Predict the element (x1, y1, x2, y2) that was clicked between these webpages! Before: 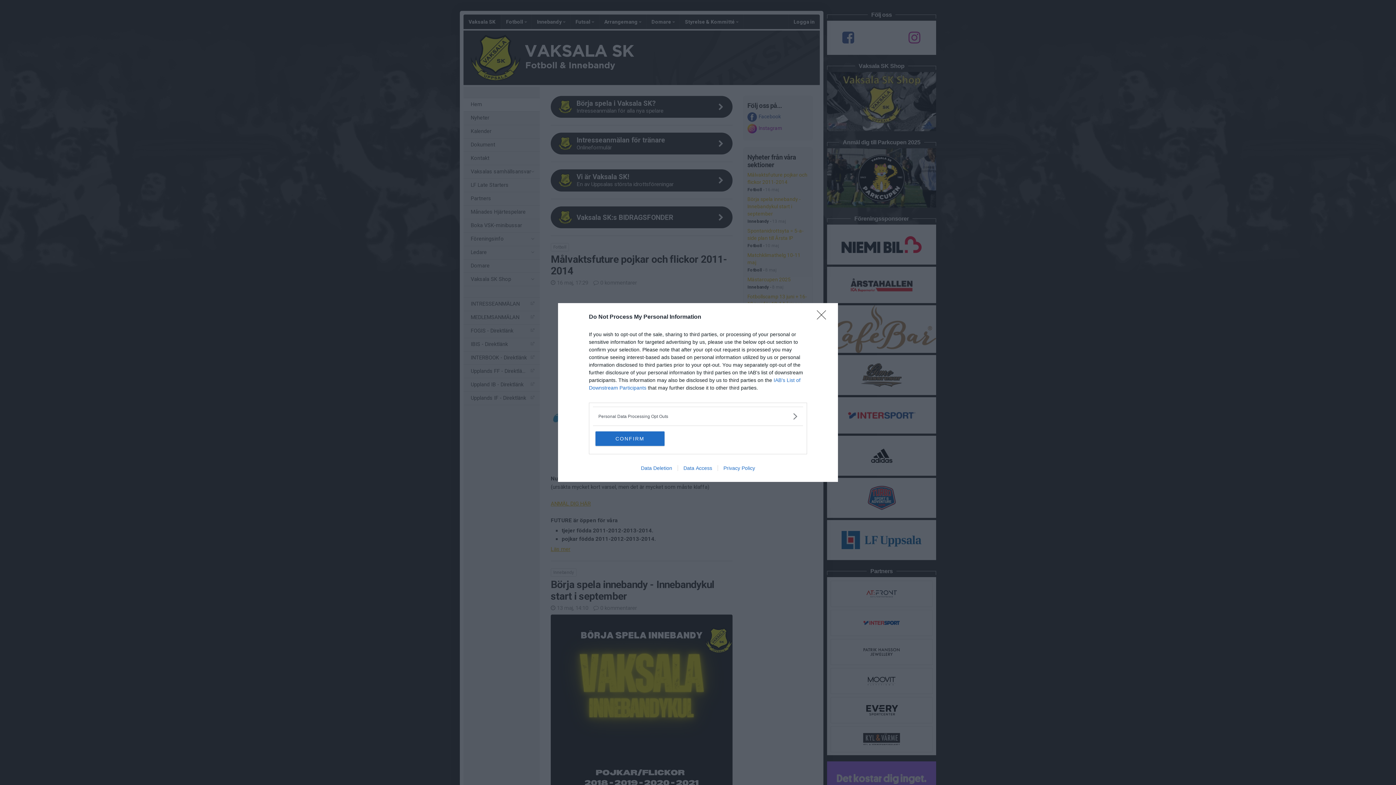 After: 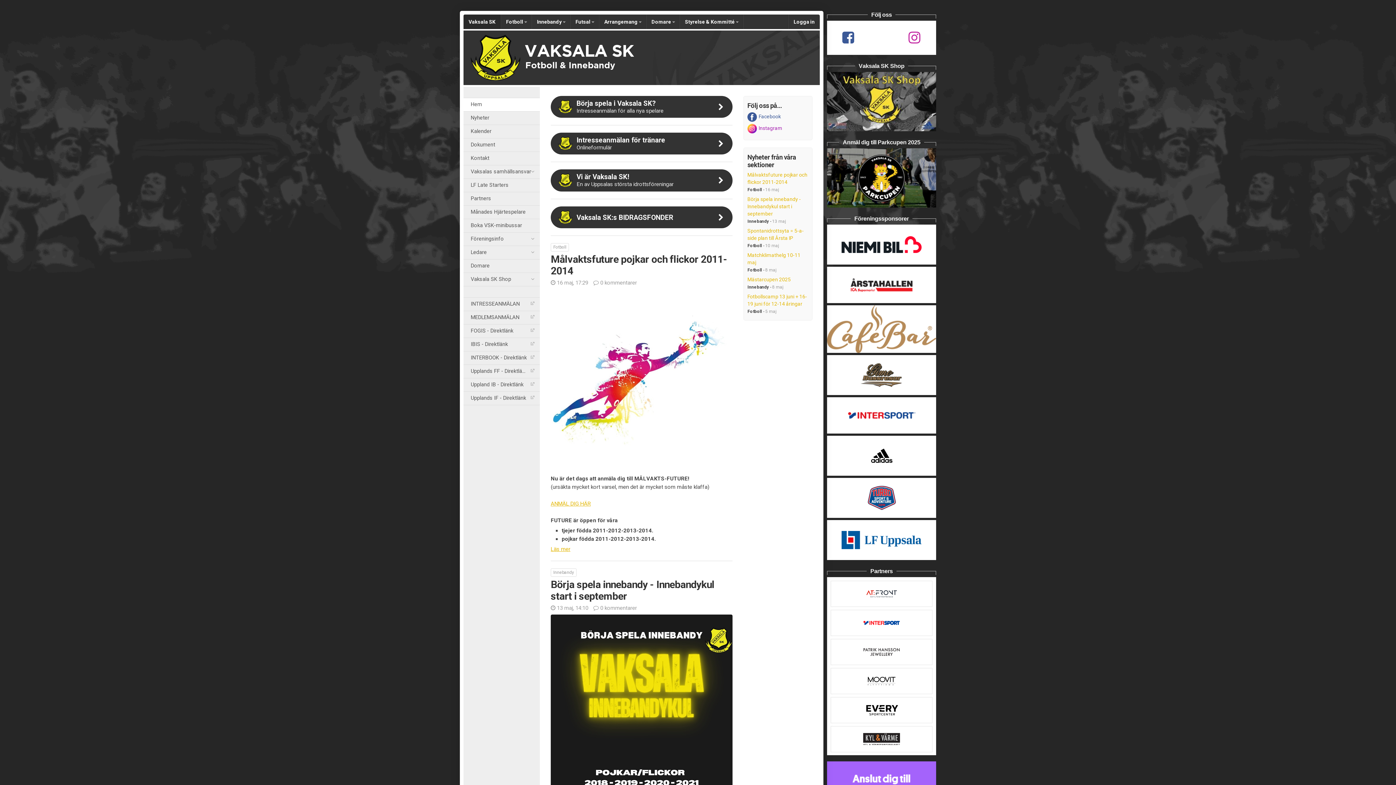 Action: label: CONFIRM bbox: (595, 431, 664, 446)